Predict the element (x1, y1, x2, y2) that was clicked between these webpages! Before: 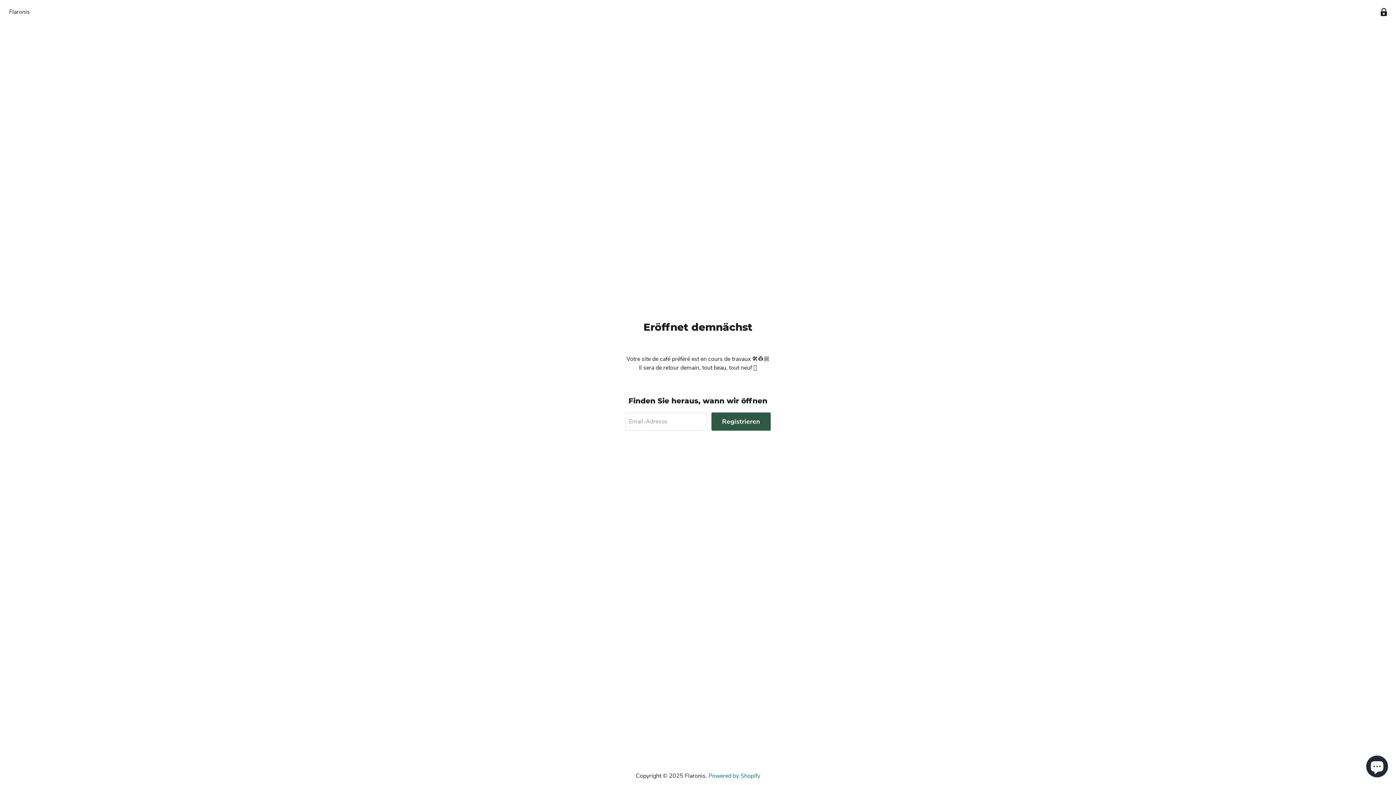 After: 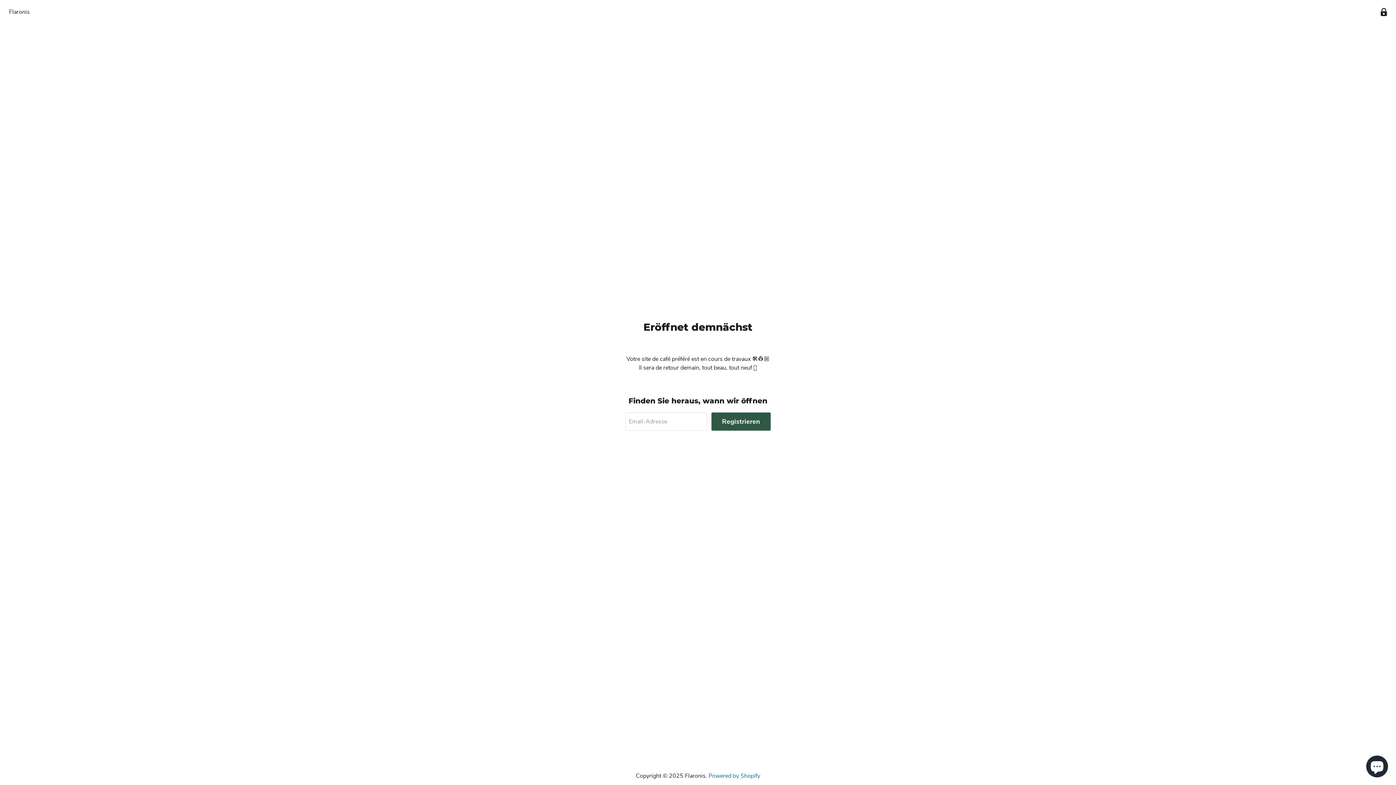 Action: label: Finden Sie uns auf Facebook bbox: (673, 455, 683, 465)